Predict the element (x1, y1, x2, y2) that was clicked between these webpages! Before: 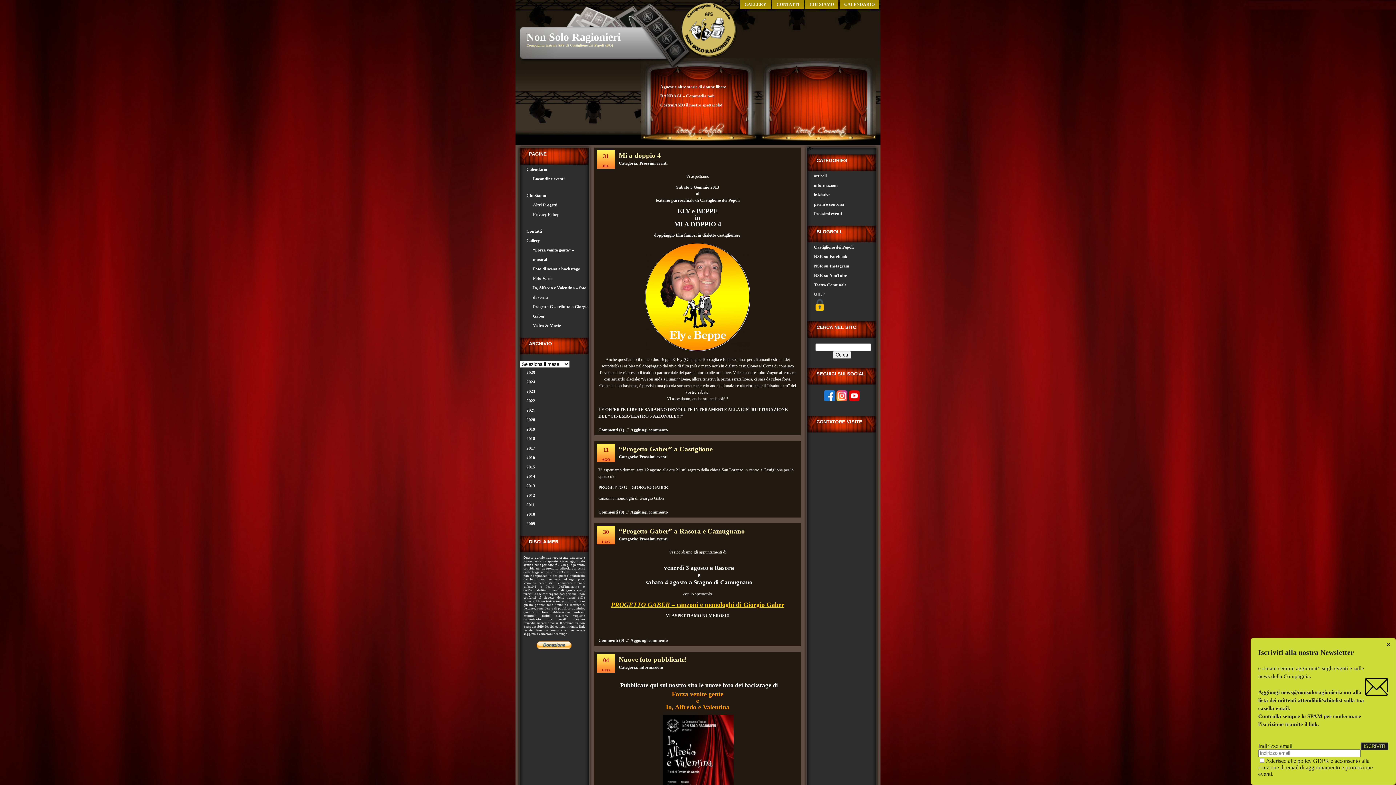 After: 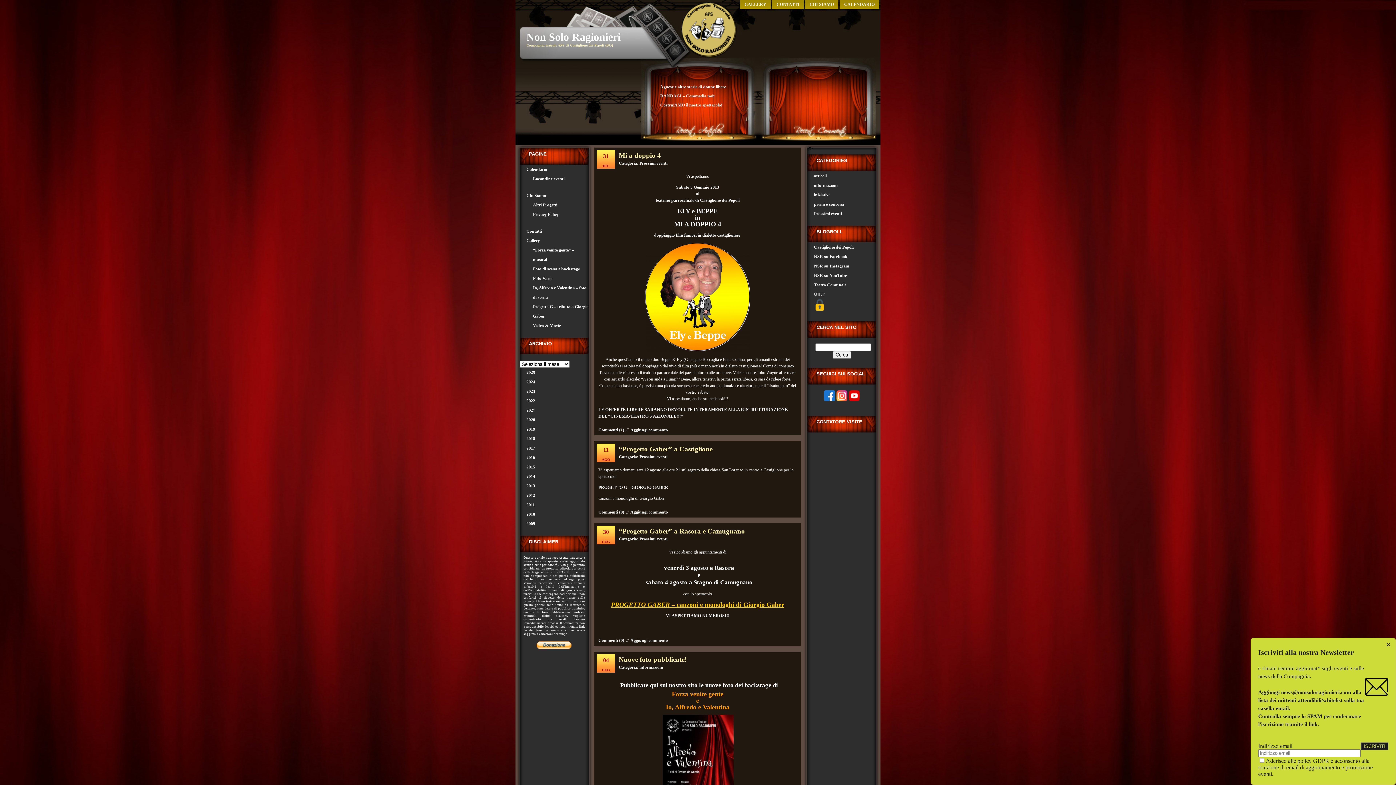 Action: label: Teatro Comunale bbox: (814, 282, 846, 287)